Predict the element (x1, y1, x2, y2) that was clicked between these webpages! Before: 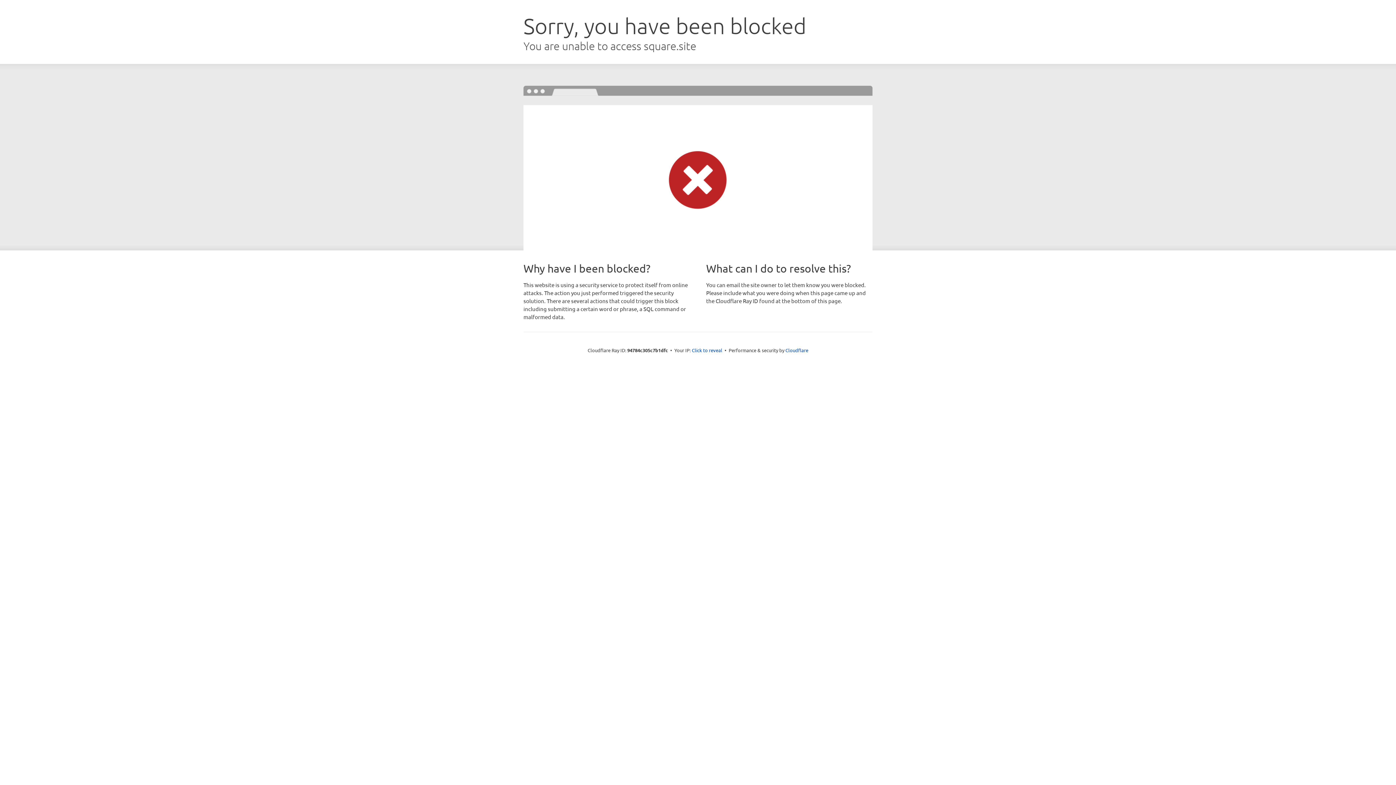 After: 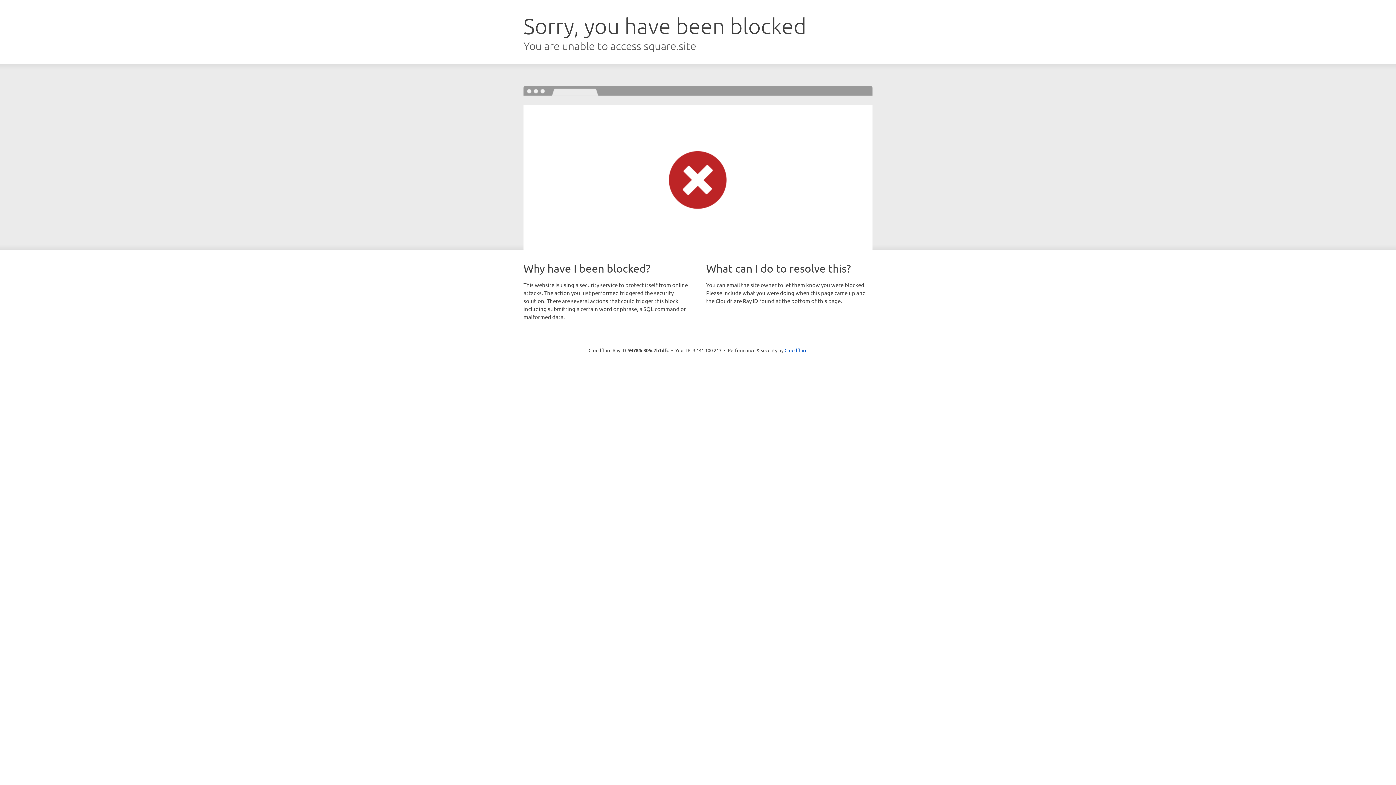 Action: label: Click to reveal bbox: (692, 346, 722, 353)